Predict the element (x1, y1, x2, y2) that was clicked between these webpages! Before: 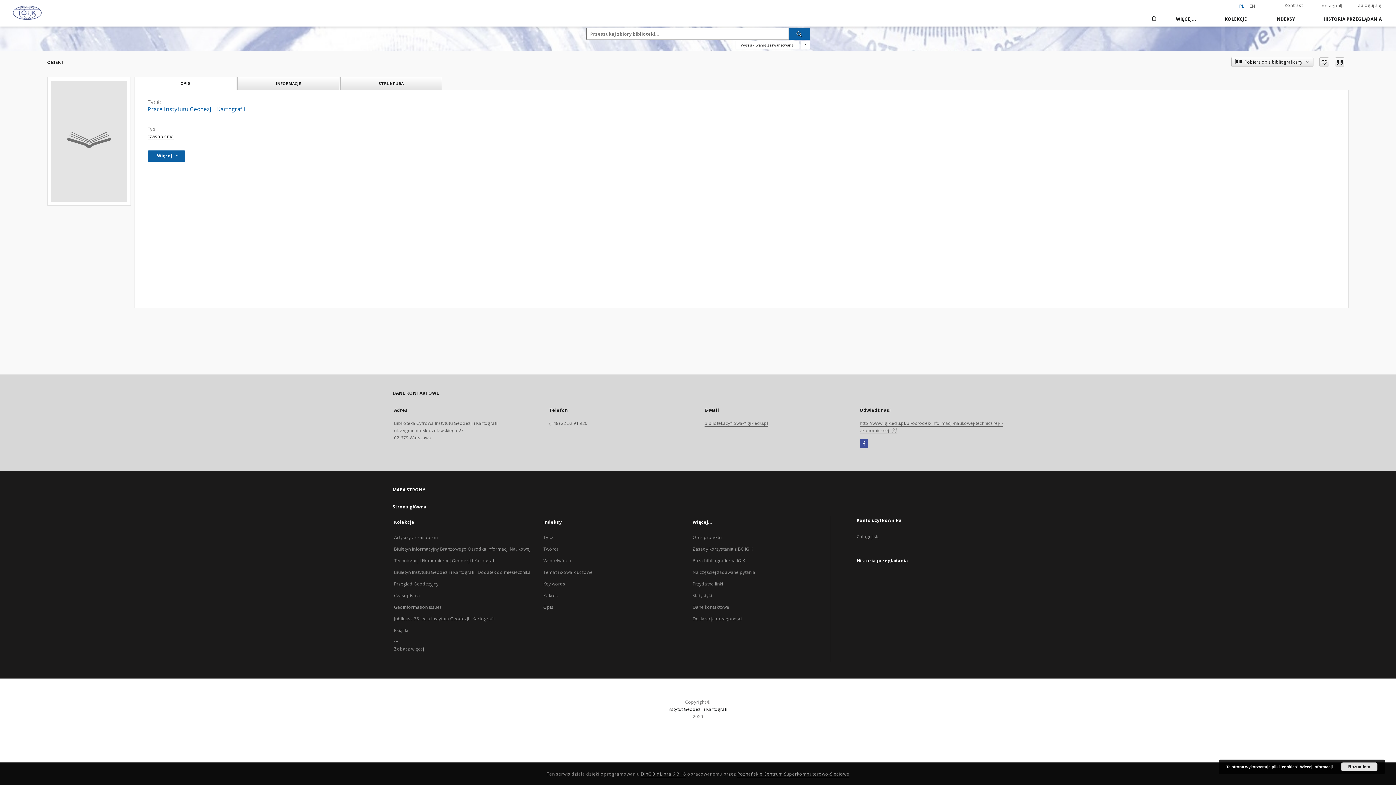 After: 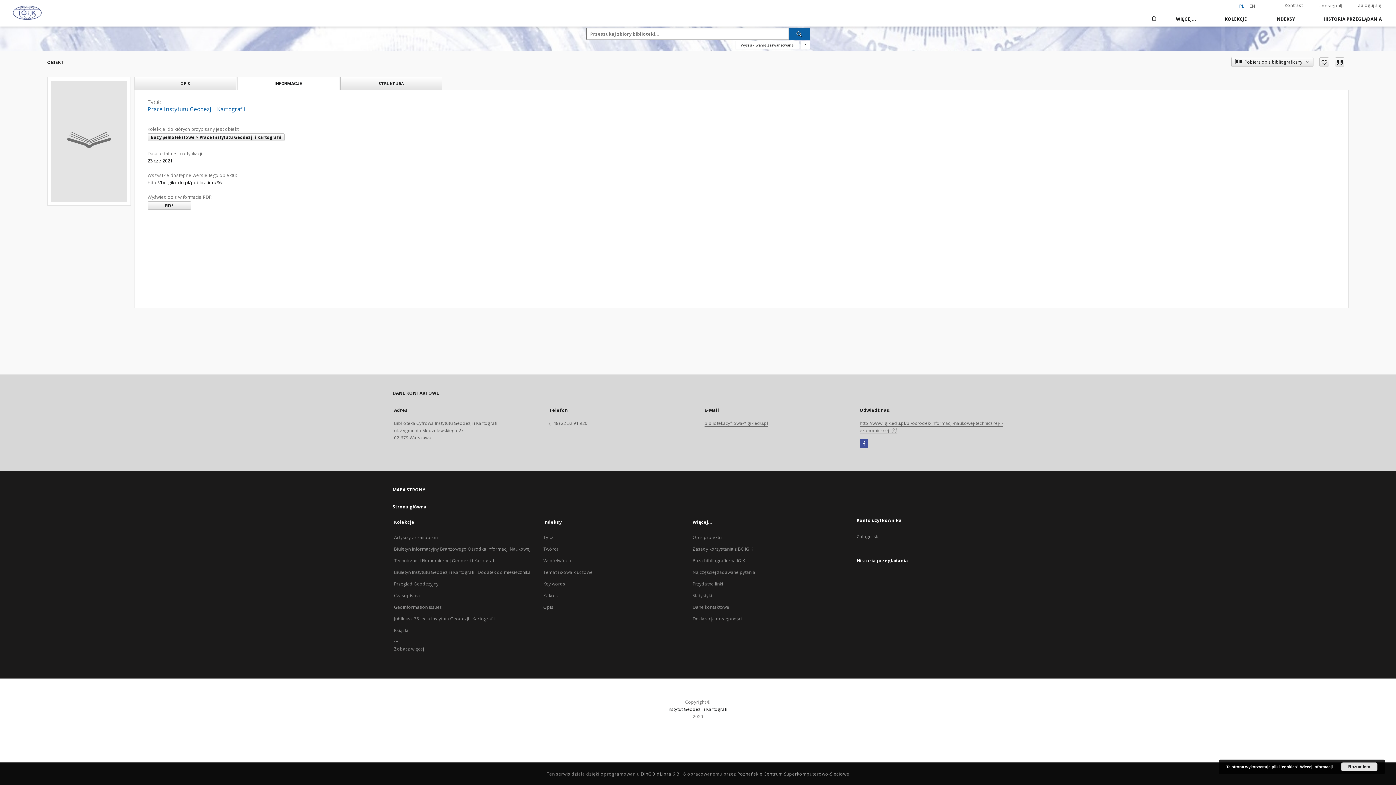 Action: label: INFORMACJE bbox: (237, 77, 338, 89)